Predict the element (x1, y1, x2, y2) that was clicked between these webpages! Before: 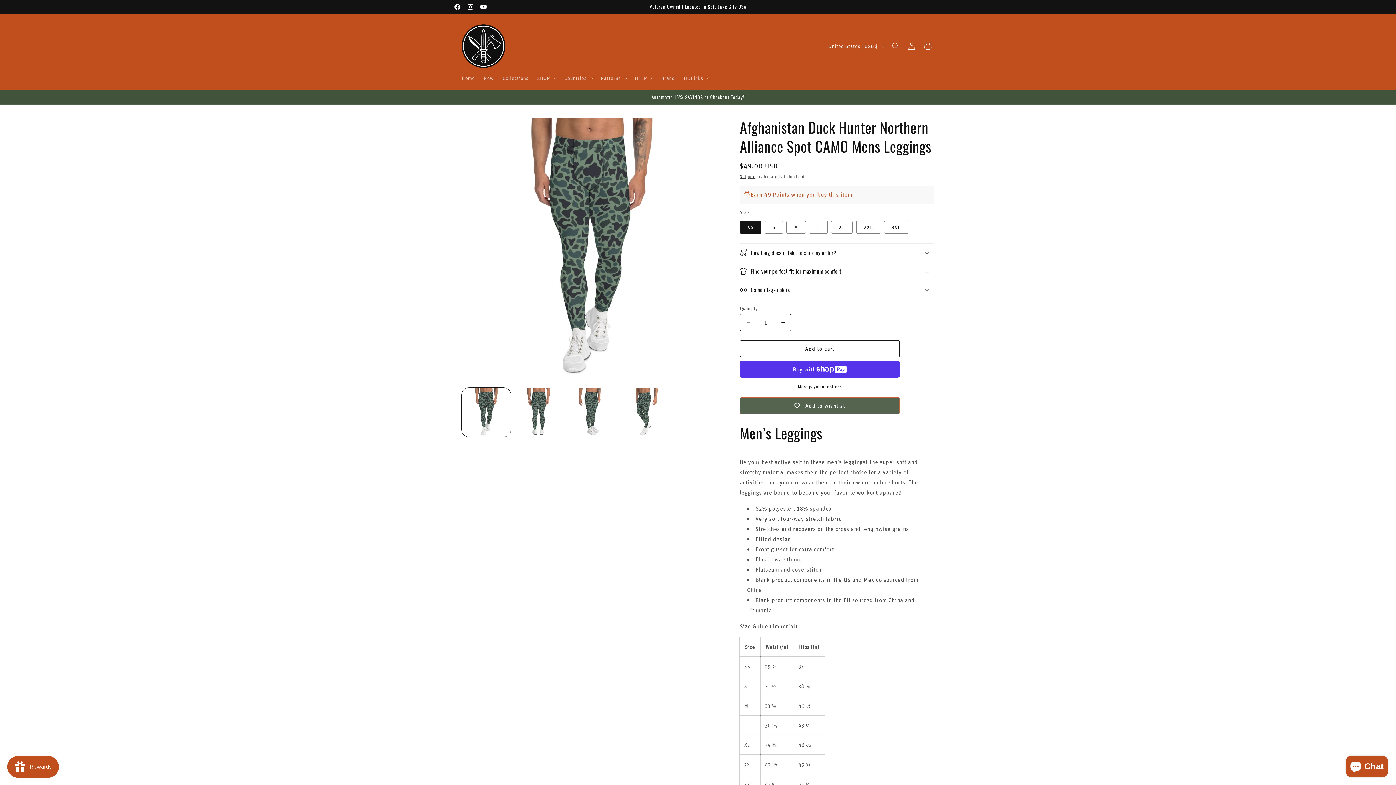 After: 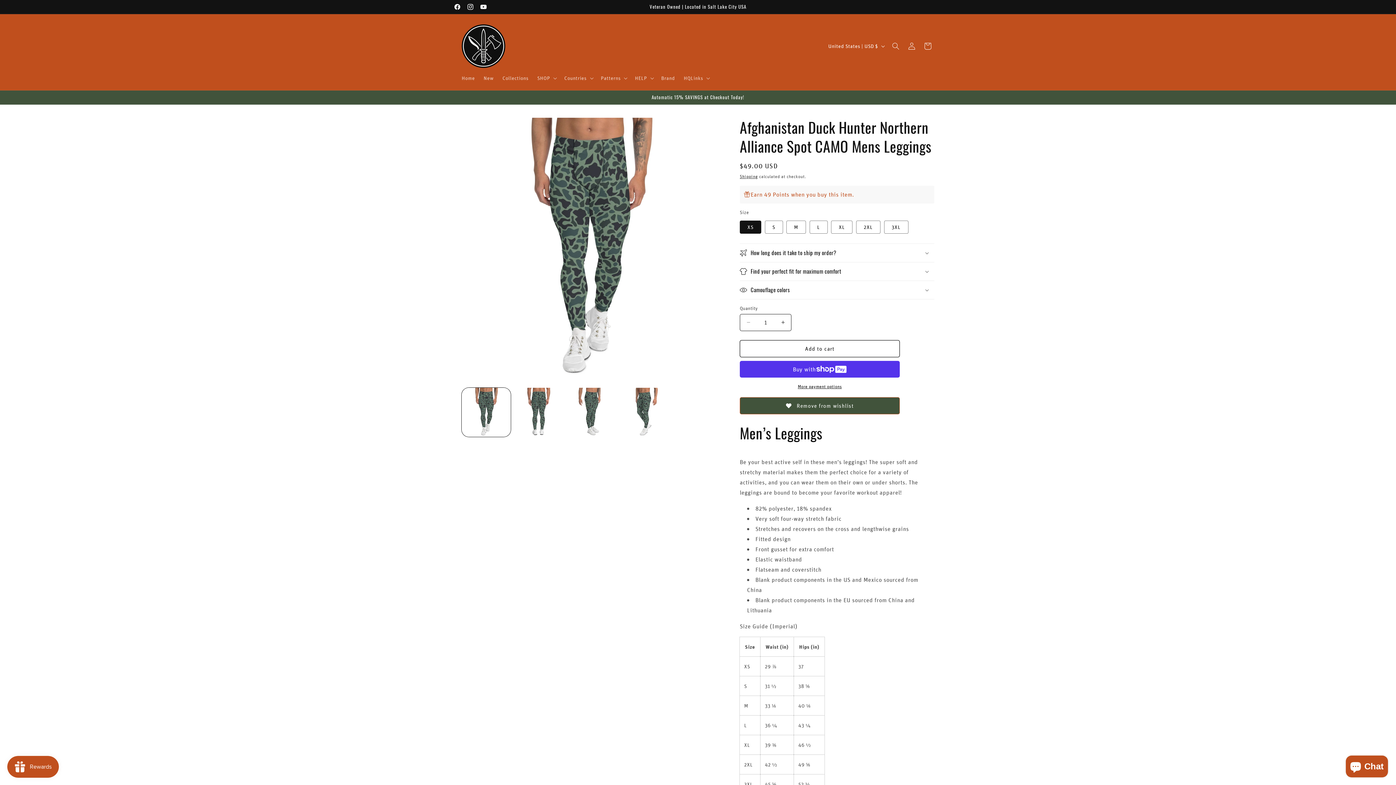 Action: bbox: (740, 397, 900, 414) label: Add to wishlist